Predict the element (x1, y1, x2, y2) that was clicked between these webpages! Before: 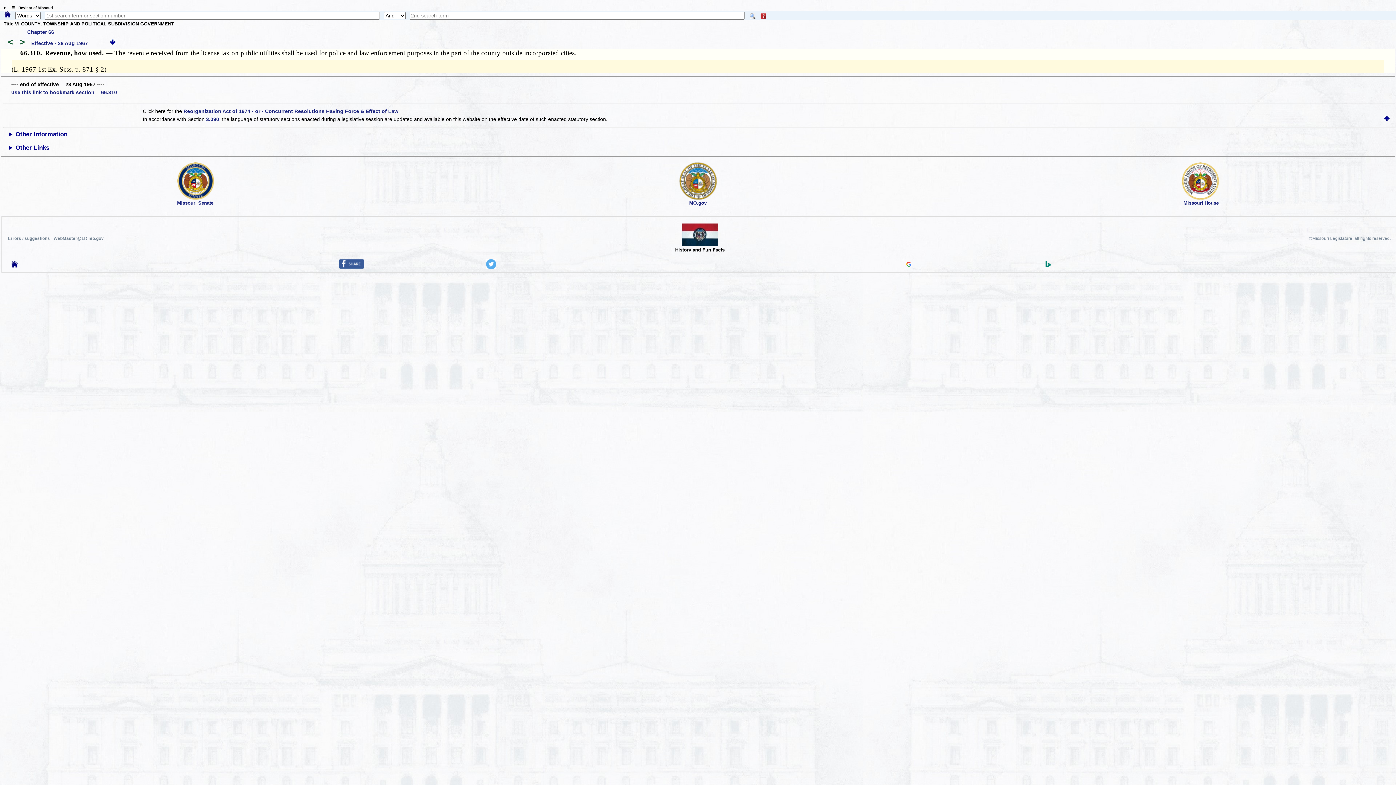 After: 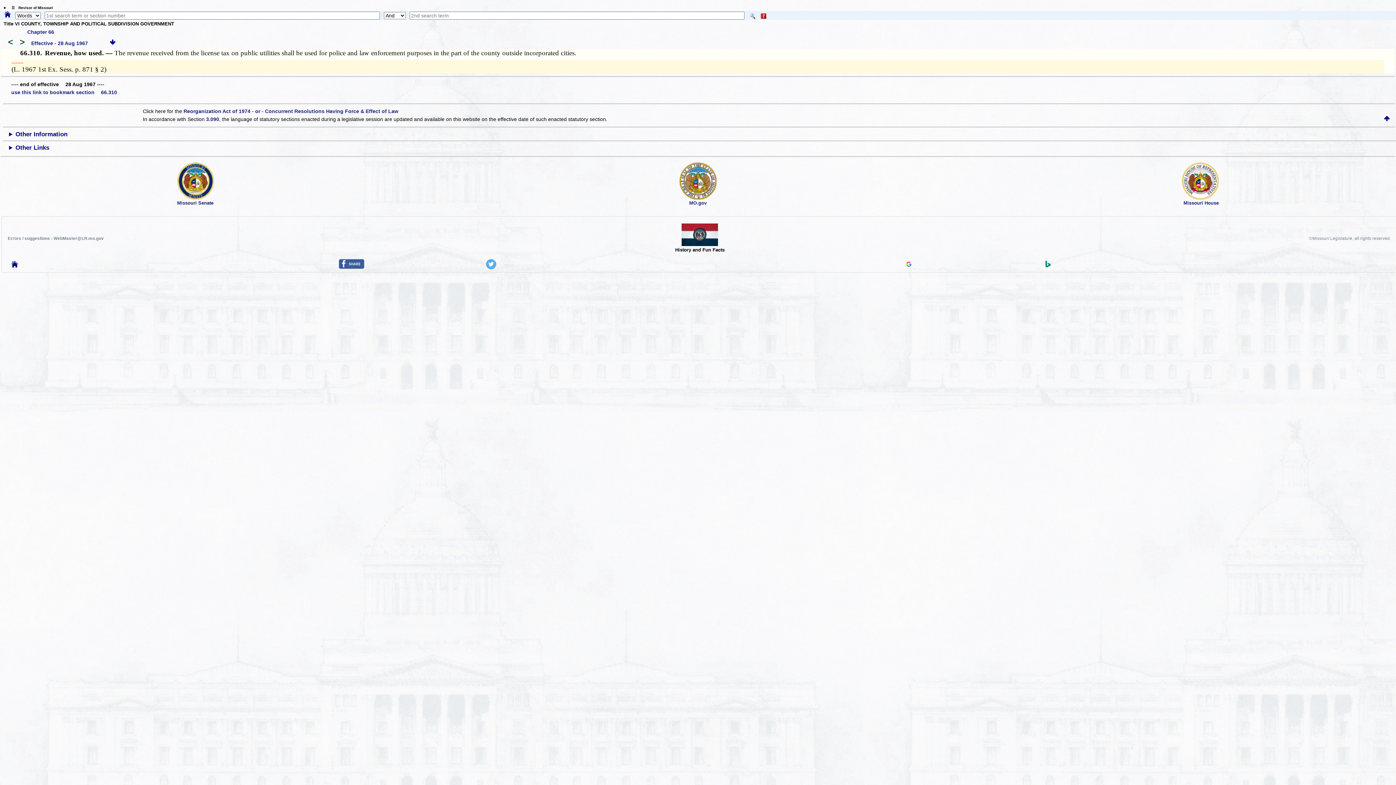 Action: bbox: (338, 264, 364, 270)